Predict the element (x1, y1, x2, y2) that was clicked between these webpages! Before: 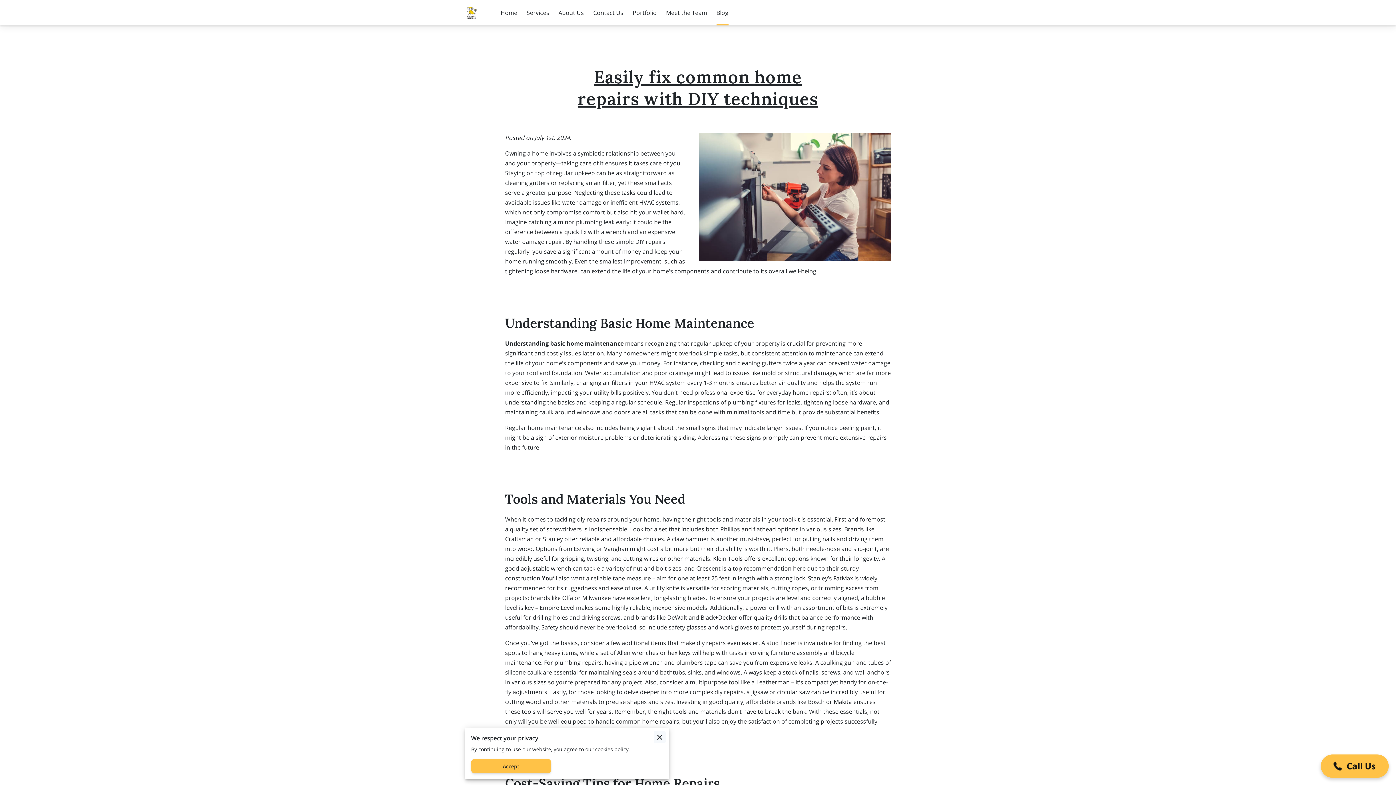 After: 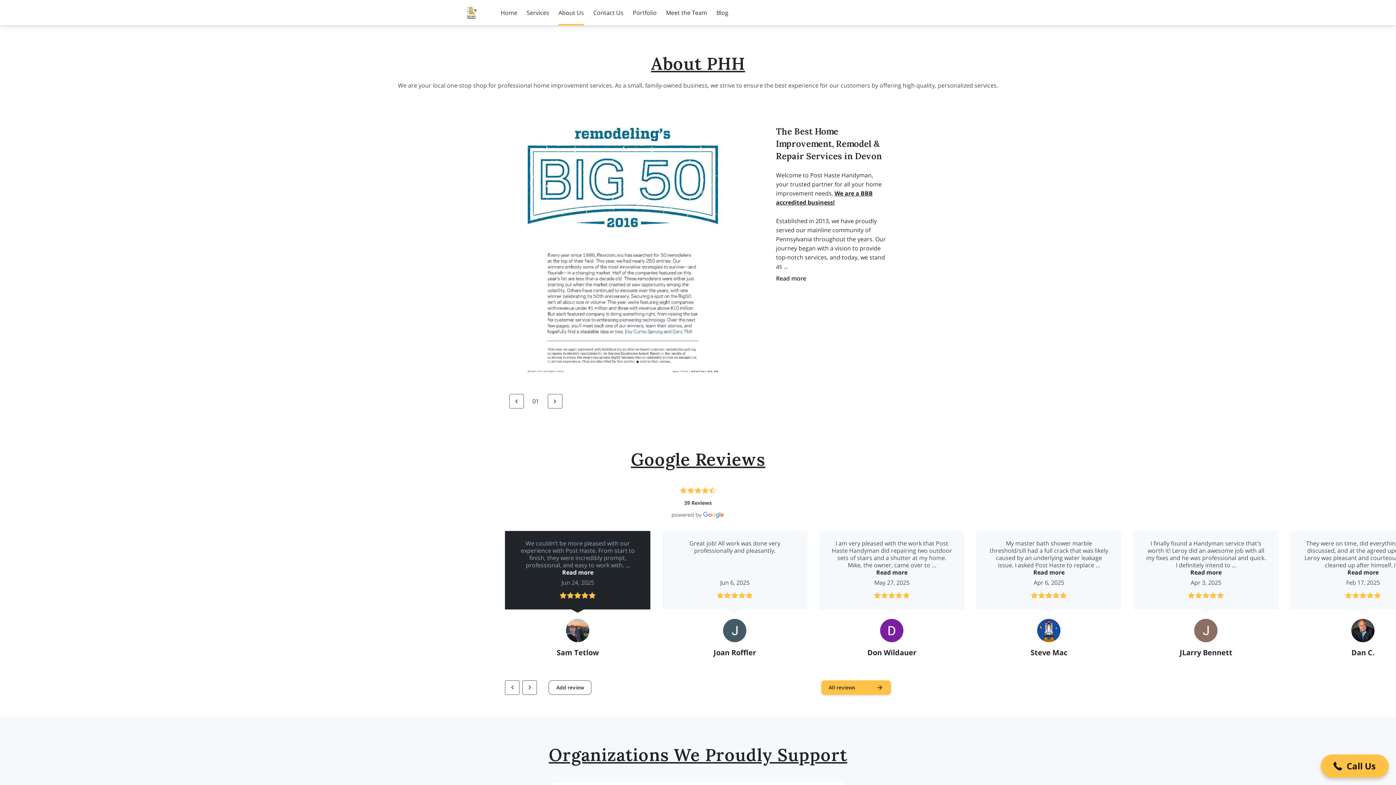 Action: label: About Us bbox: (558, 0, 584, 25)